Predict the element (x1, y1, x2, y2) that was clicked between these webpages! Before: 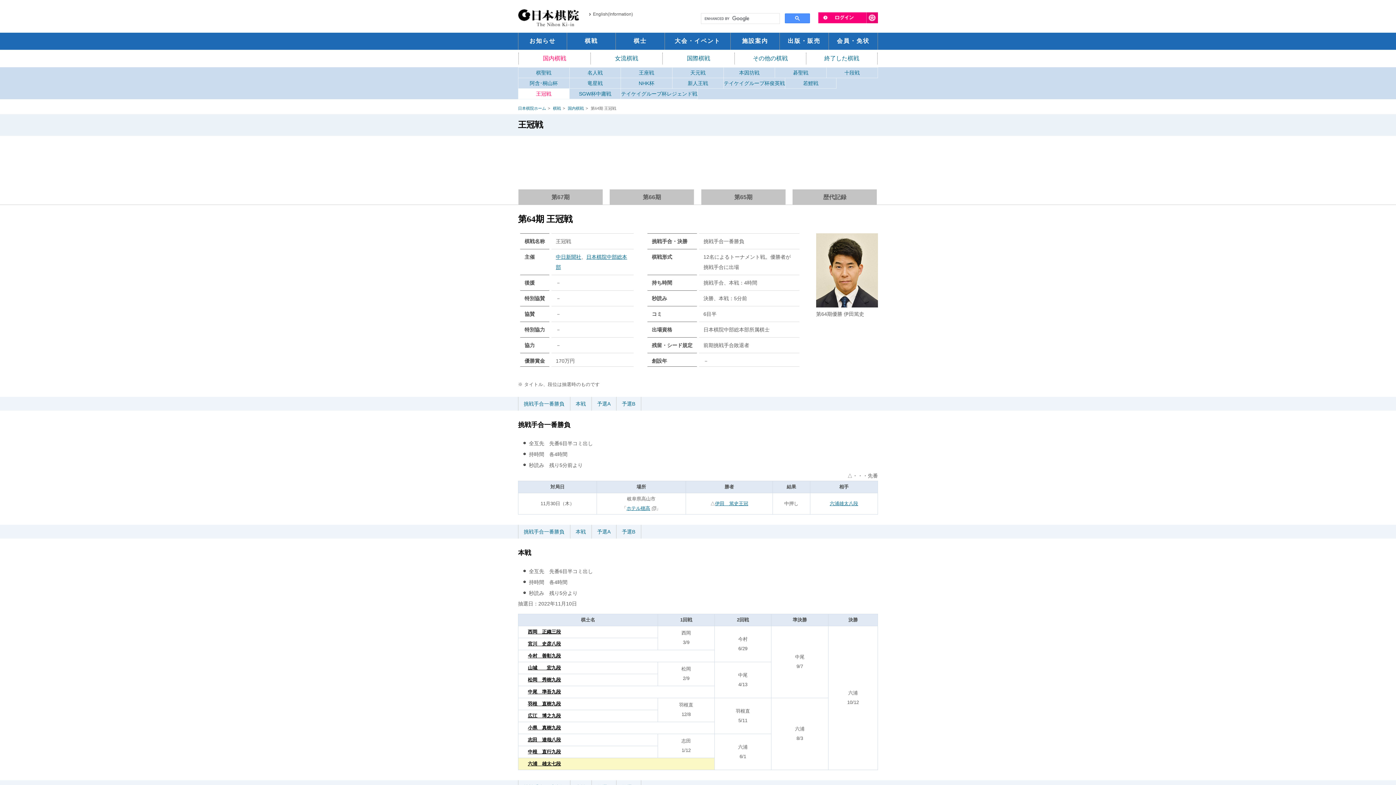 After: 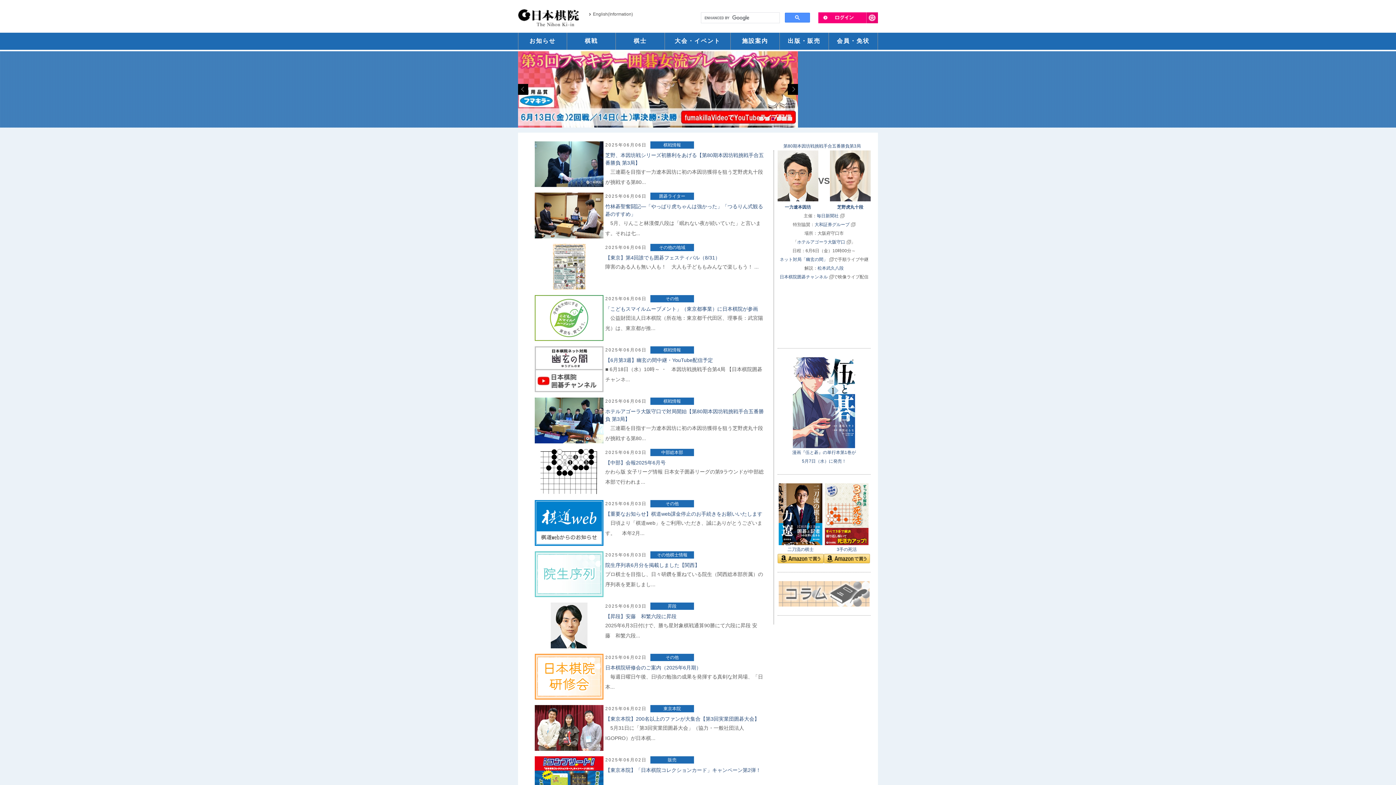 Action: bbox: (518, 11, 579, 21)